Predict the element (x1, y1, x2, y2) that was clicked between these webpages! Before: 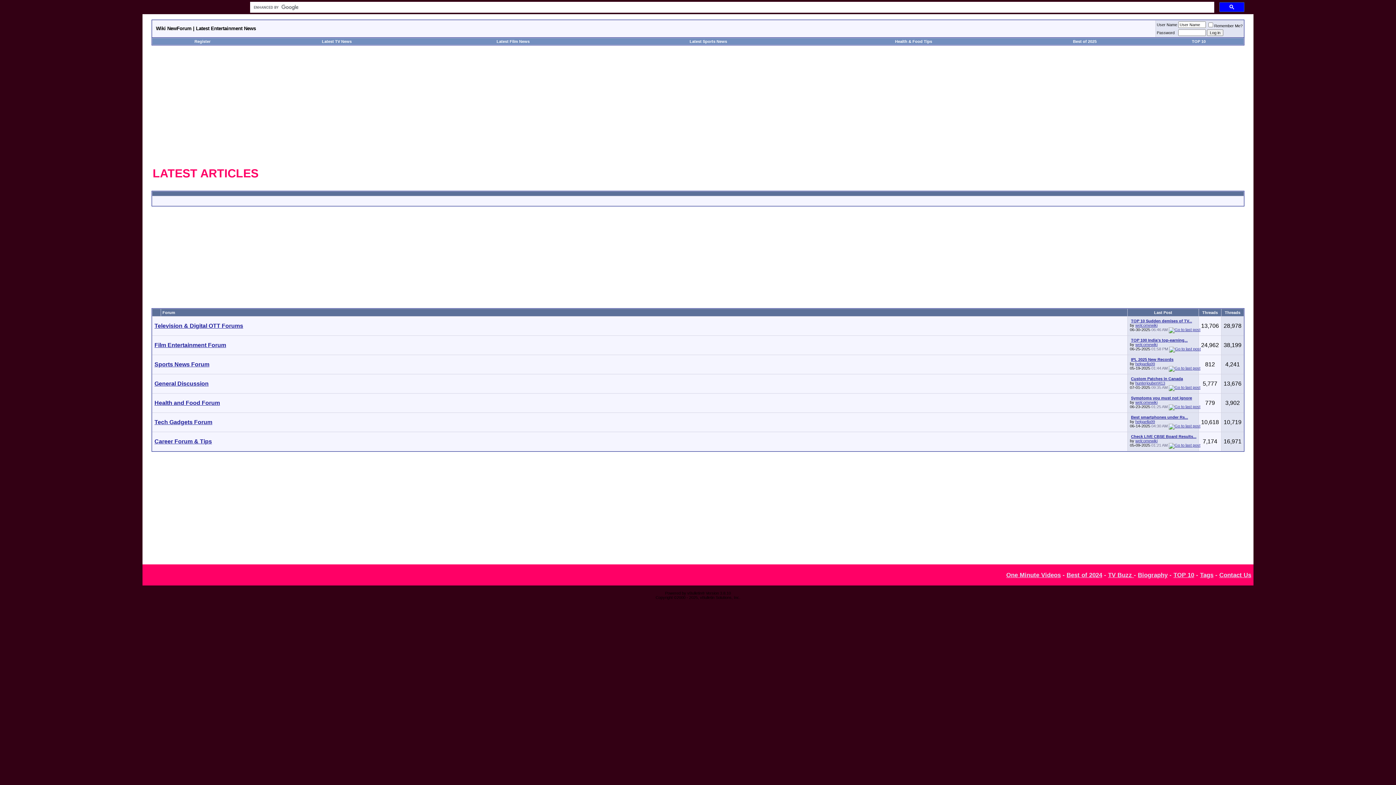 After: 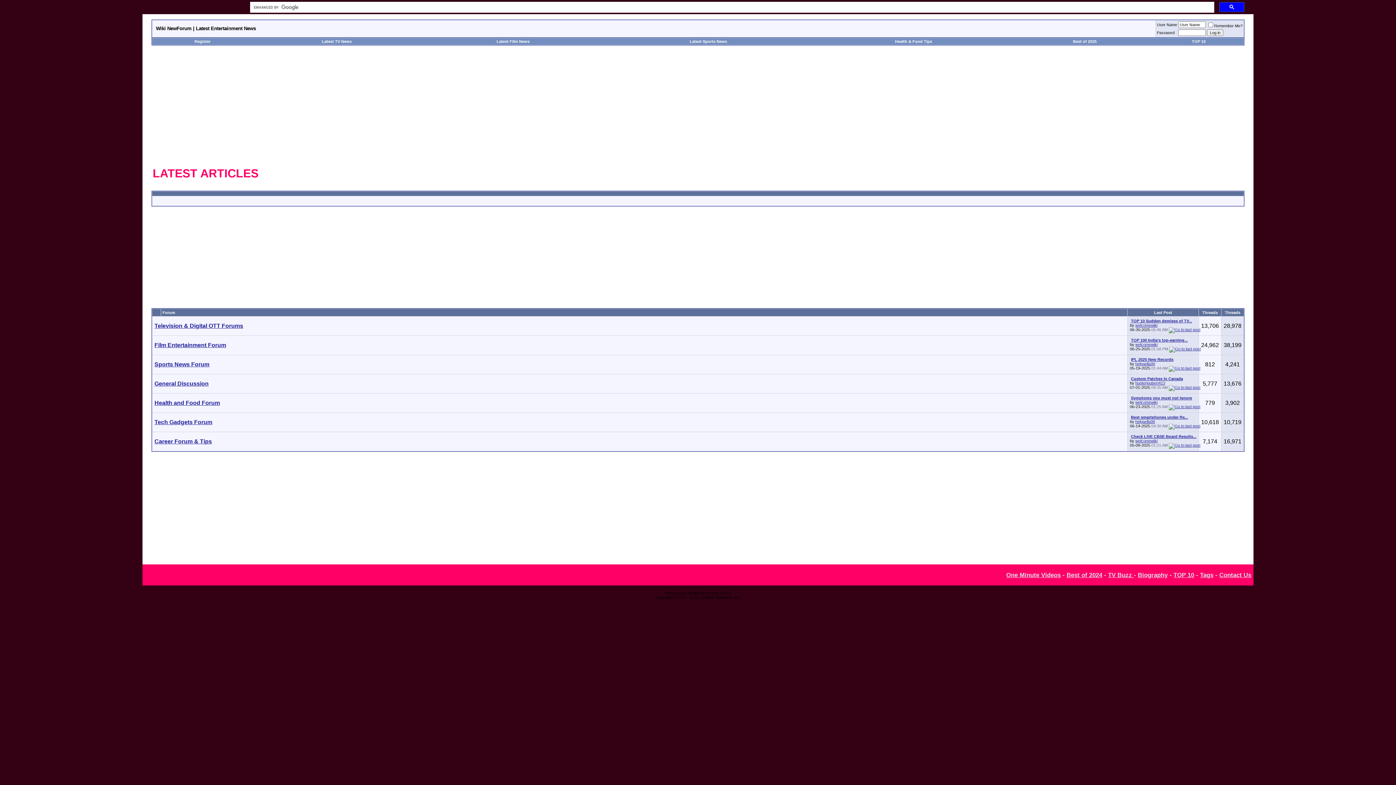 Action: bbox: (1135, 381, 1165, 385) label: hunterjoubert413